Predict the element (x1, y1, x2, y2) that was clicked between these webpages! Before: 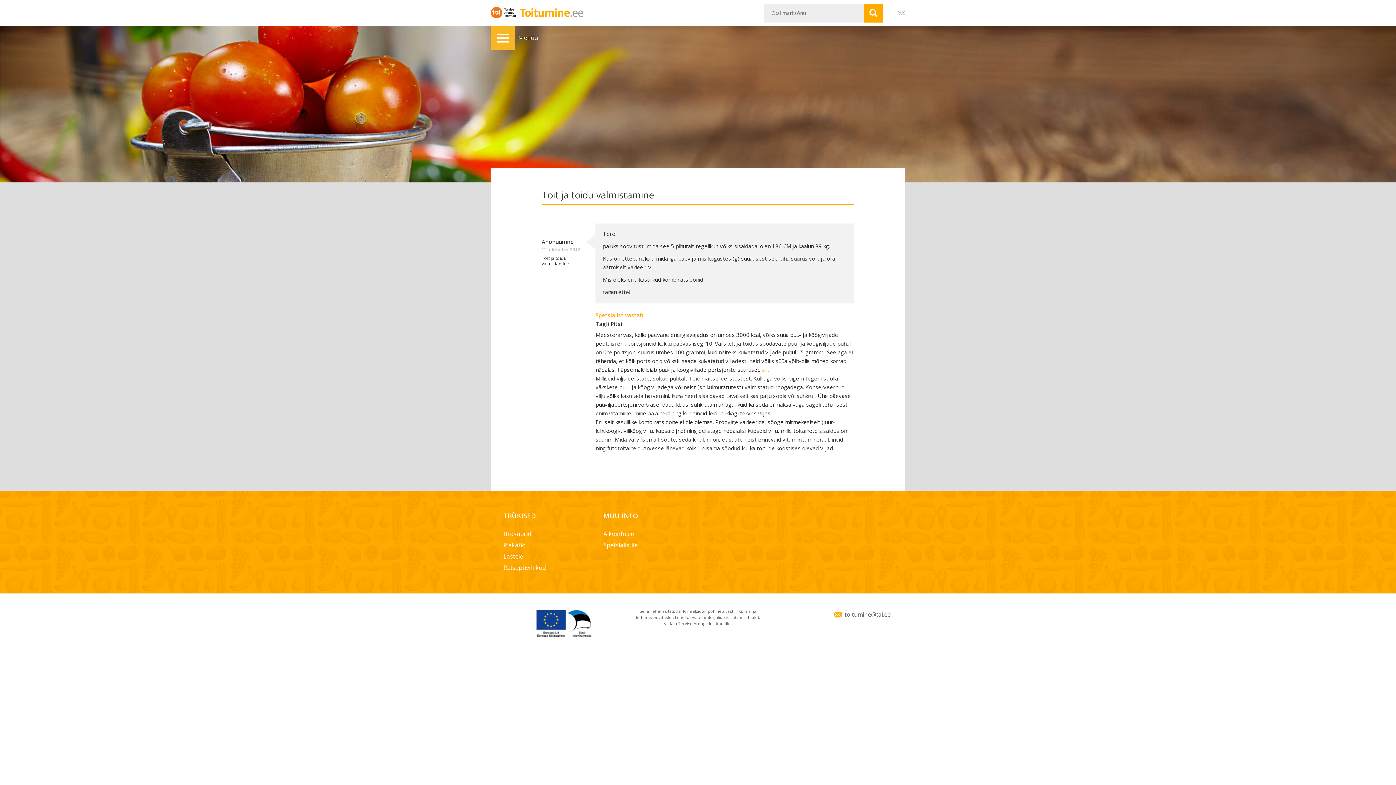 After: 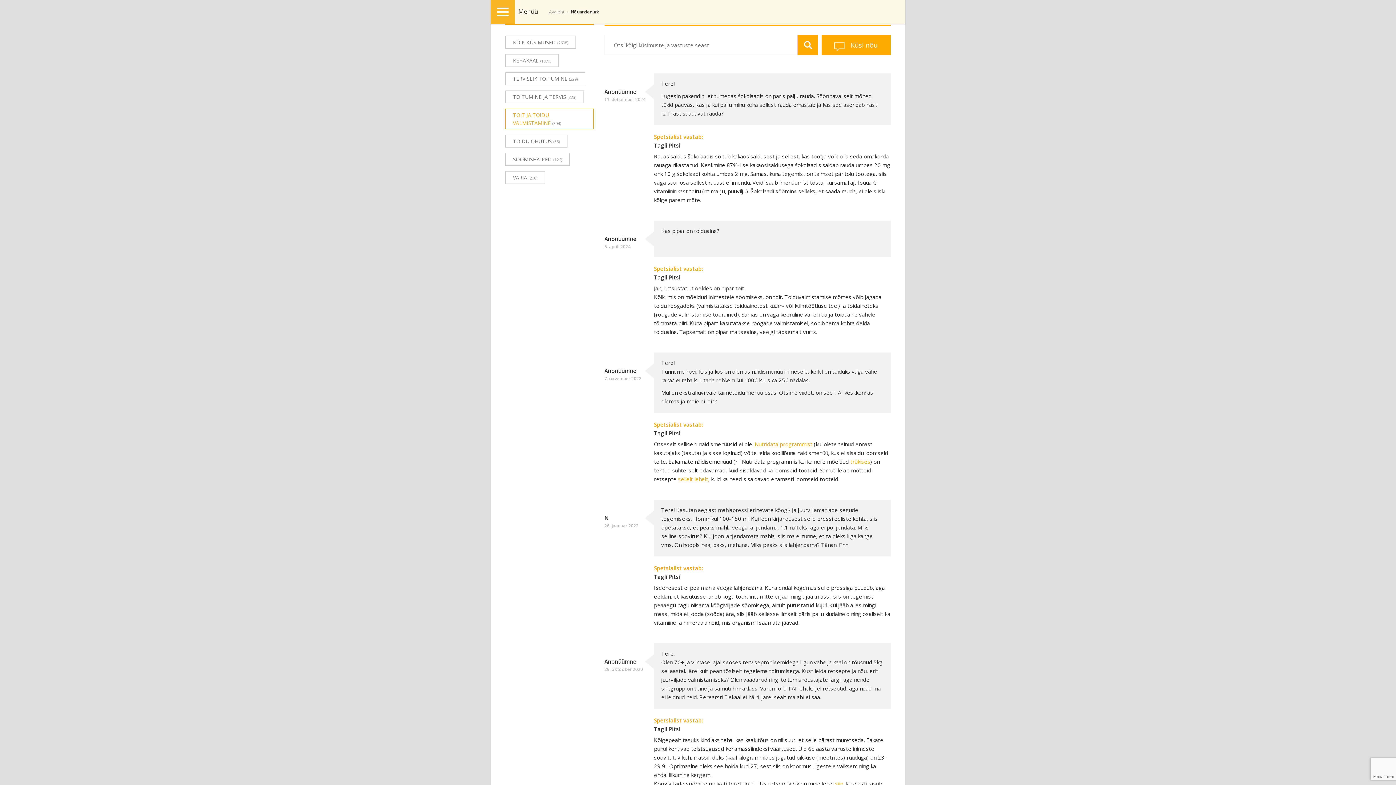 Action: bbox: (541, 255, 569, 266) label: Toit ja toidu valmistamine